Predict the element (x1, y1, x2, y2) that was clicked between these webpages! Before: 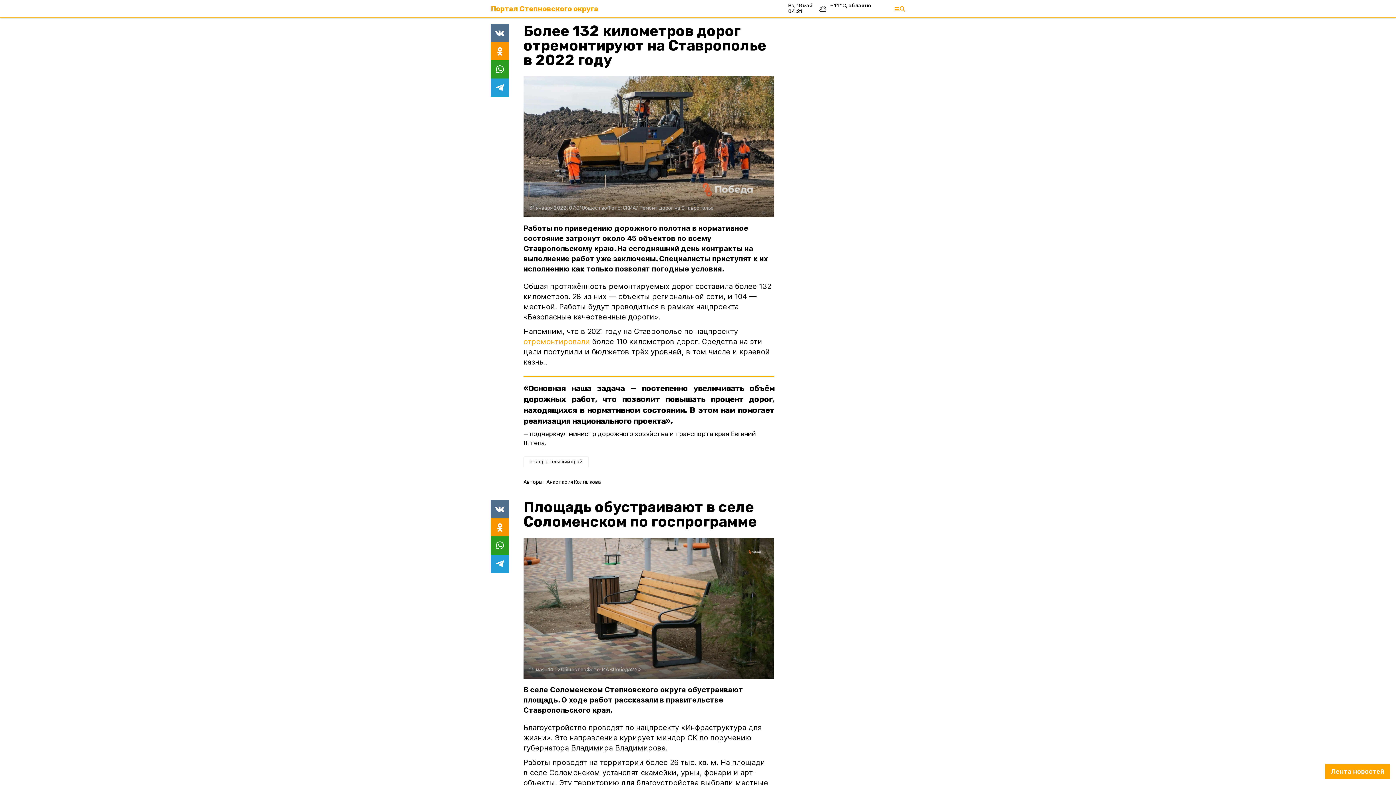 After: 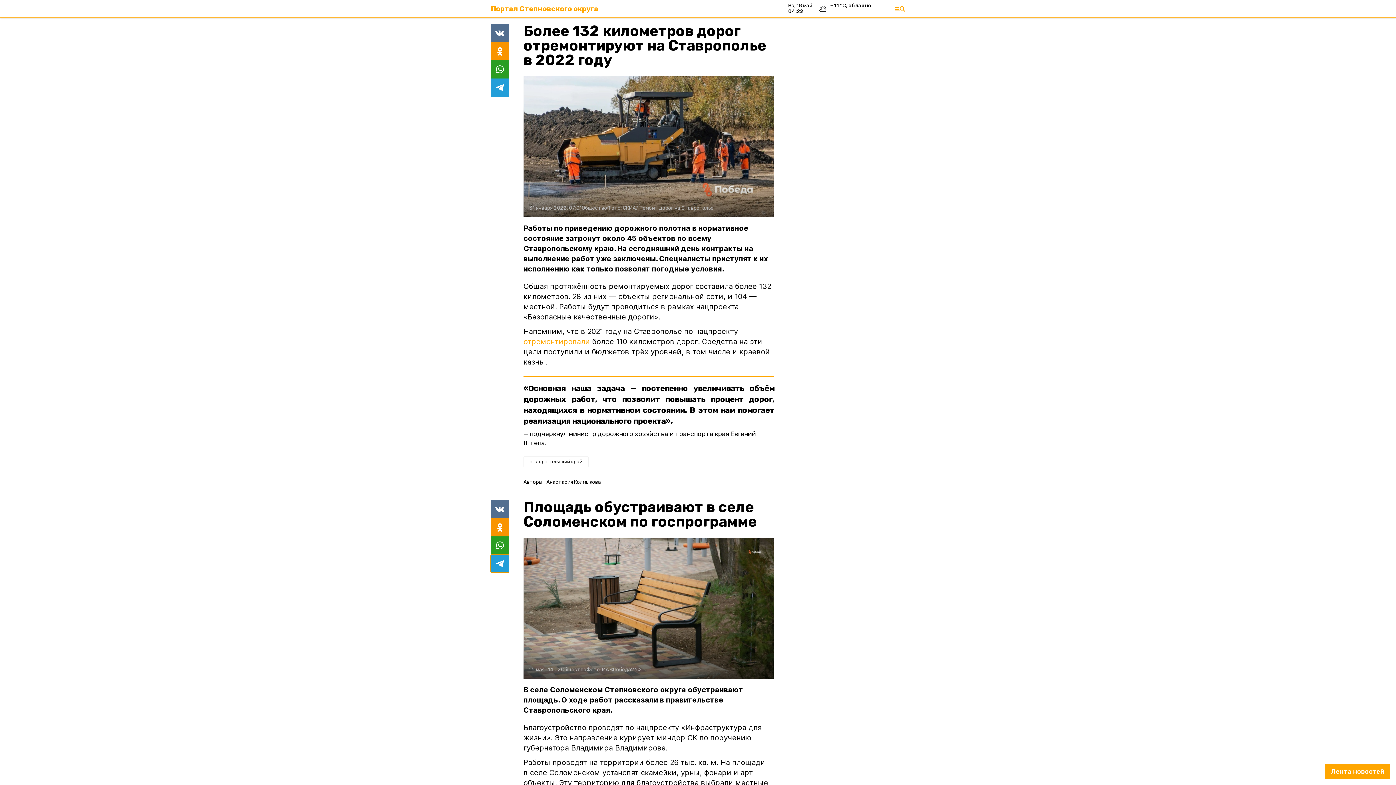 Action: bbox: (490, 554, 509, 573)